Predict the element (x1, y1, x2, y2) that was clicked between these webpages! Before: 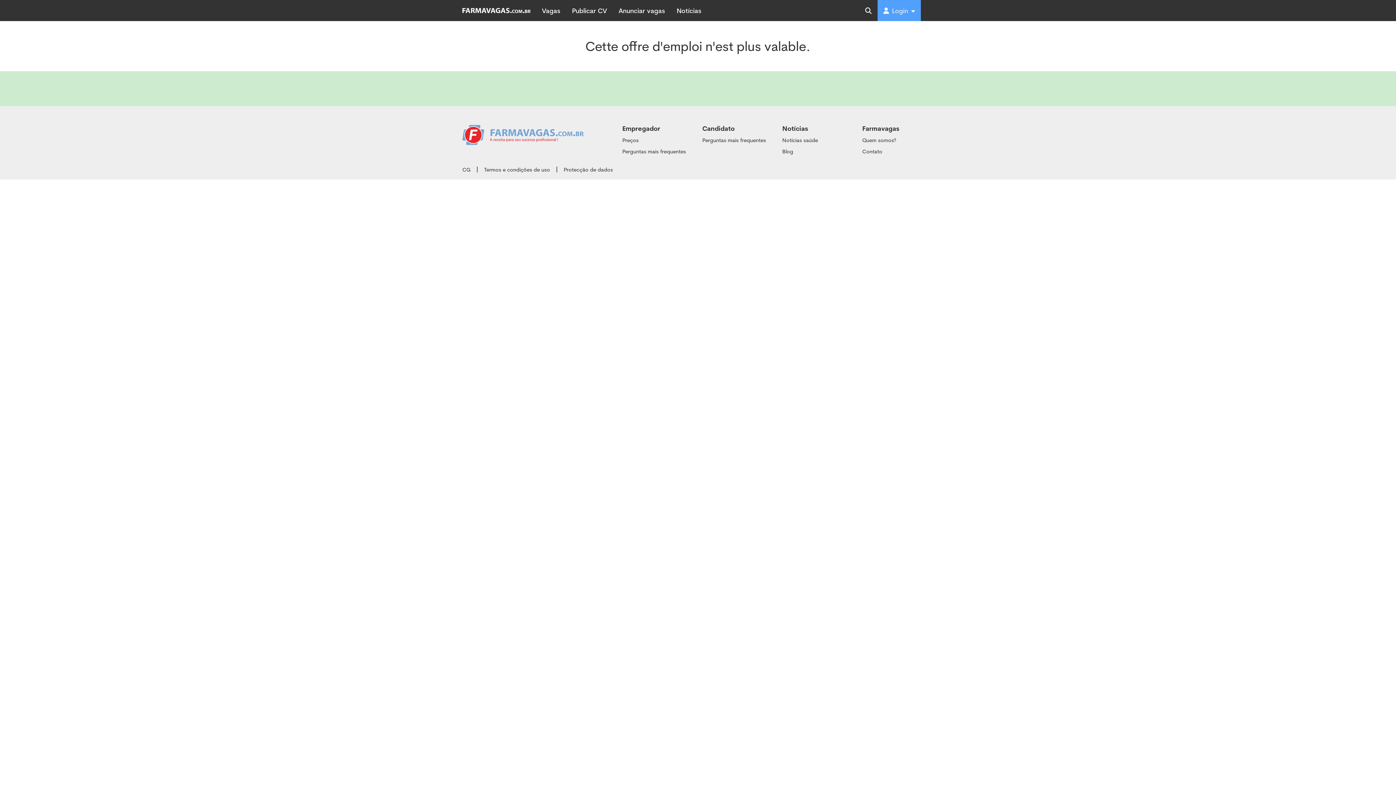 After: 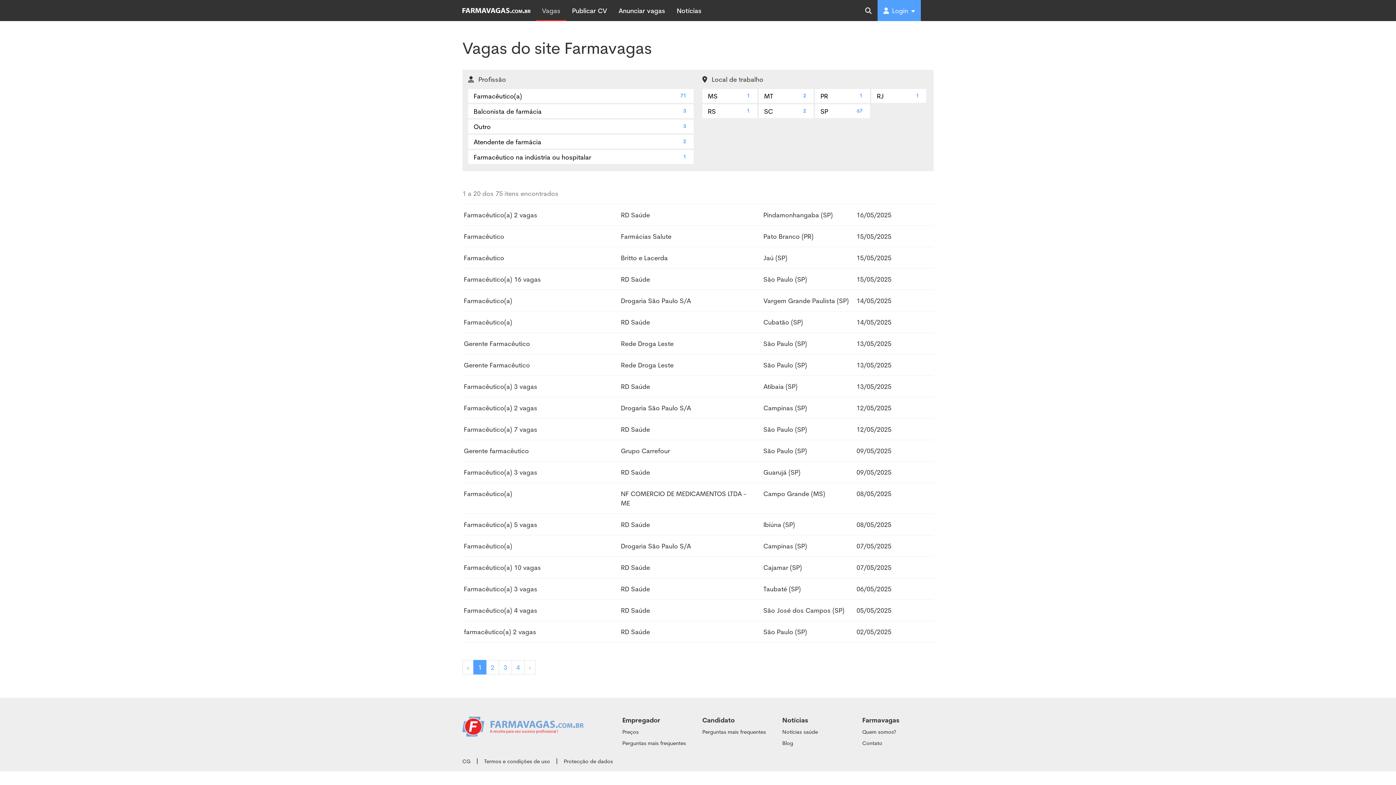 Action: bbox: (536, 0, 566, 21) label: Vagas